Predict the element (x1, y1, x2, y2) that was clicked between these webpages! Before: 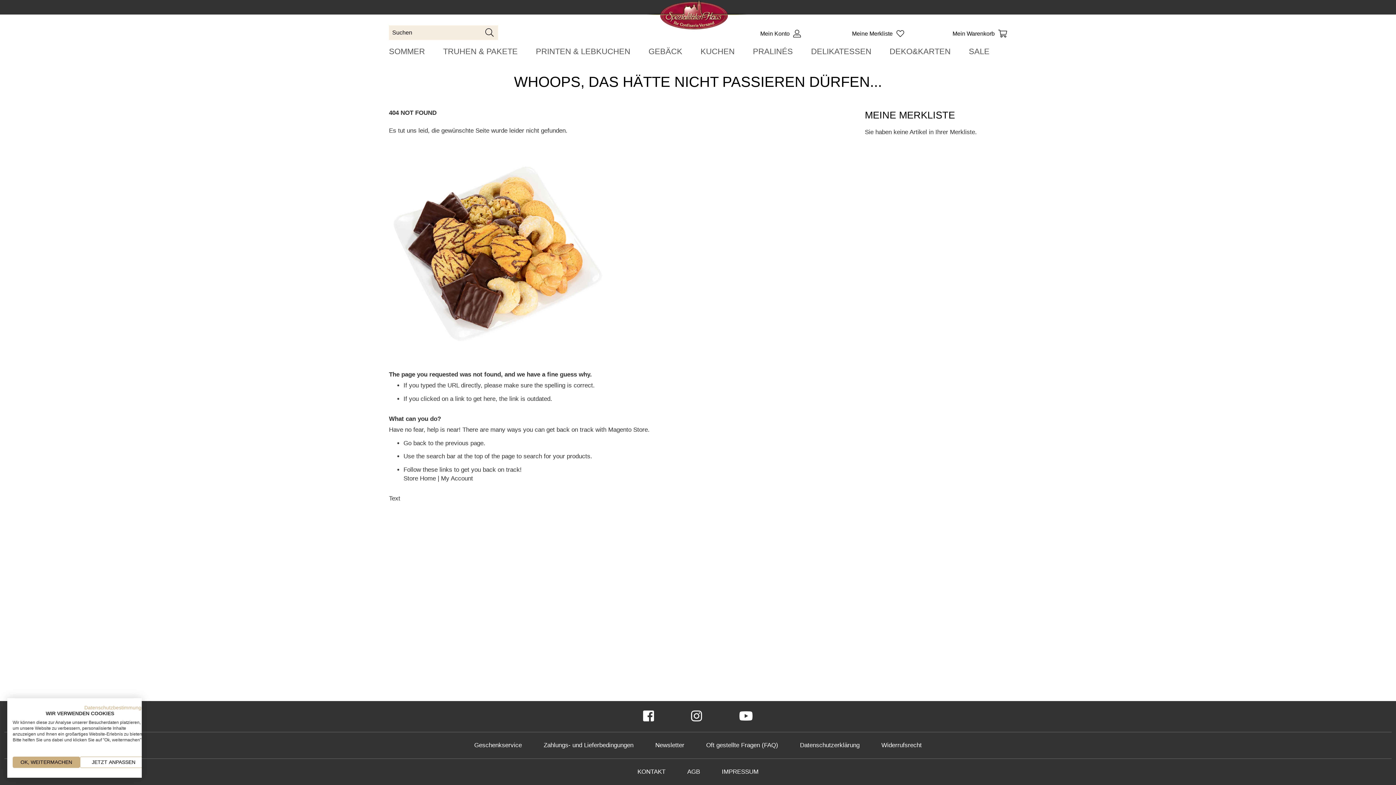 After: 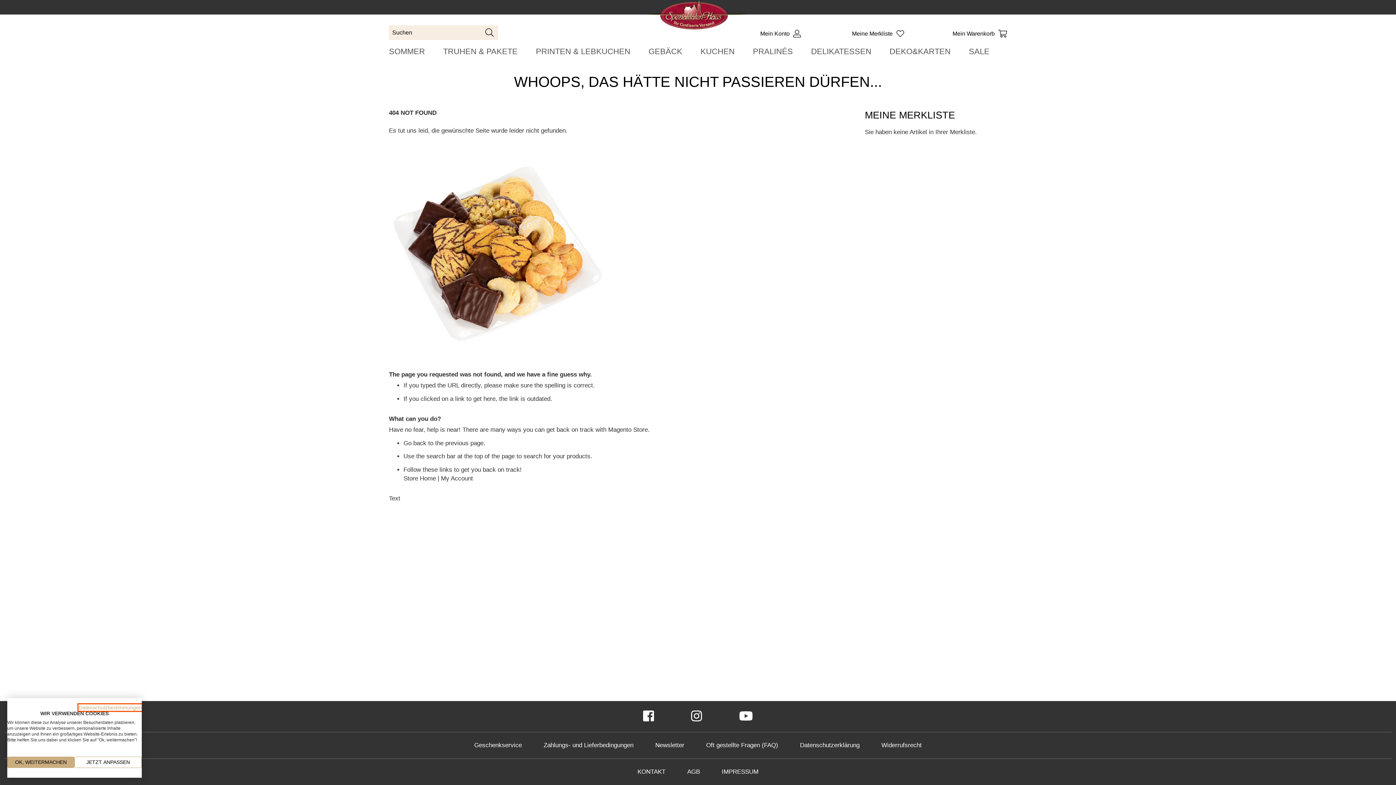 Action: bbox: (84, 705, 147, 710) label: Datenschutzrichtlinie. Externer Link. Wird in einer neuen Registerkarte oder einem neuen Fenster geöffnet.